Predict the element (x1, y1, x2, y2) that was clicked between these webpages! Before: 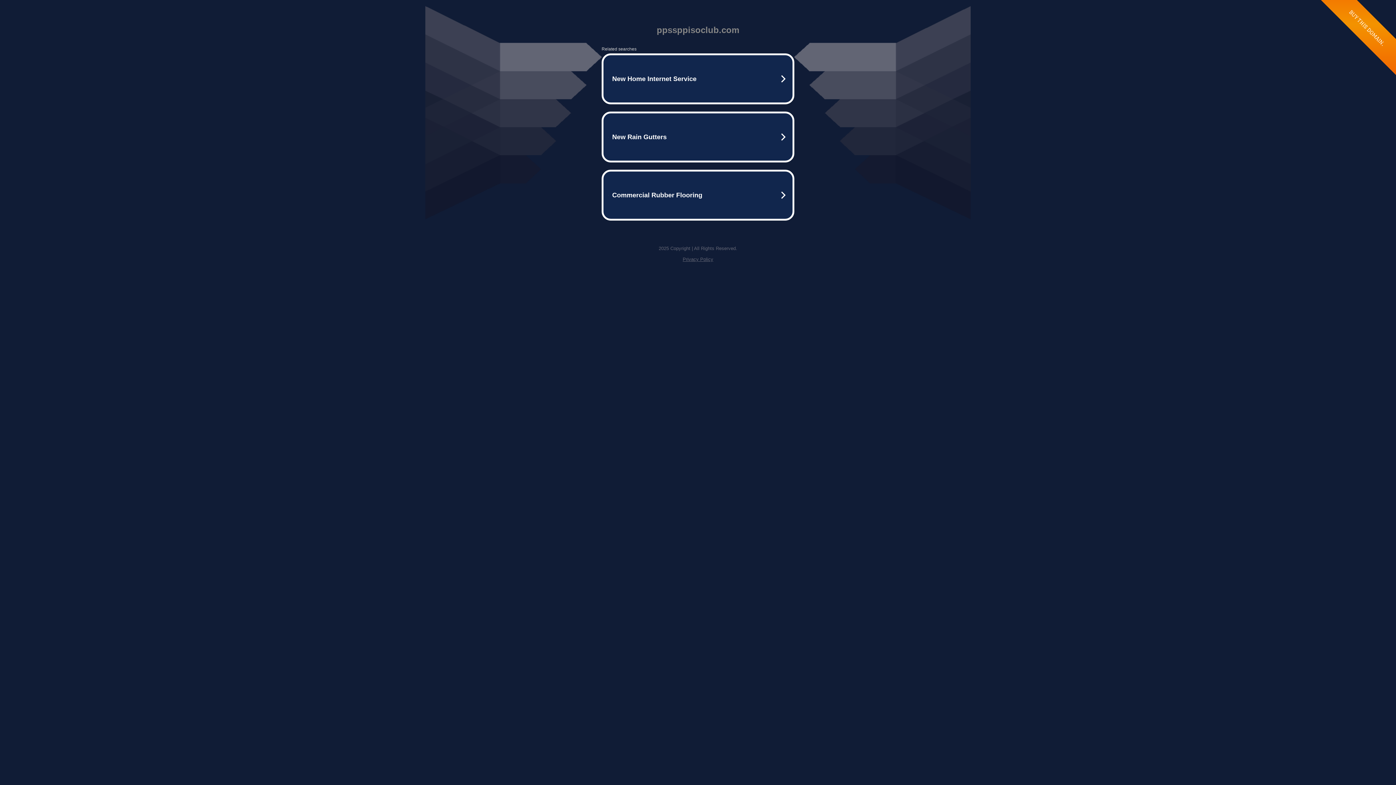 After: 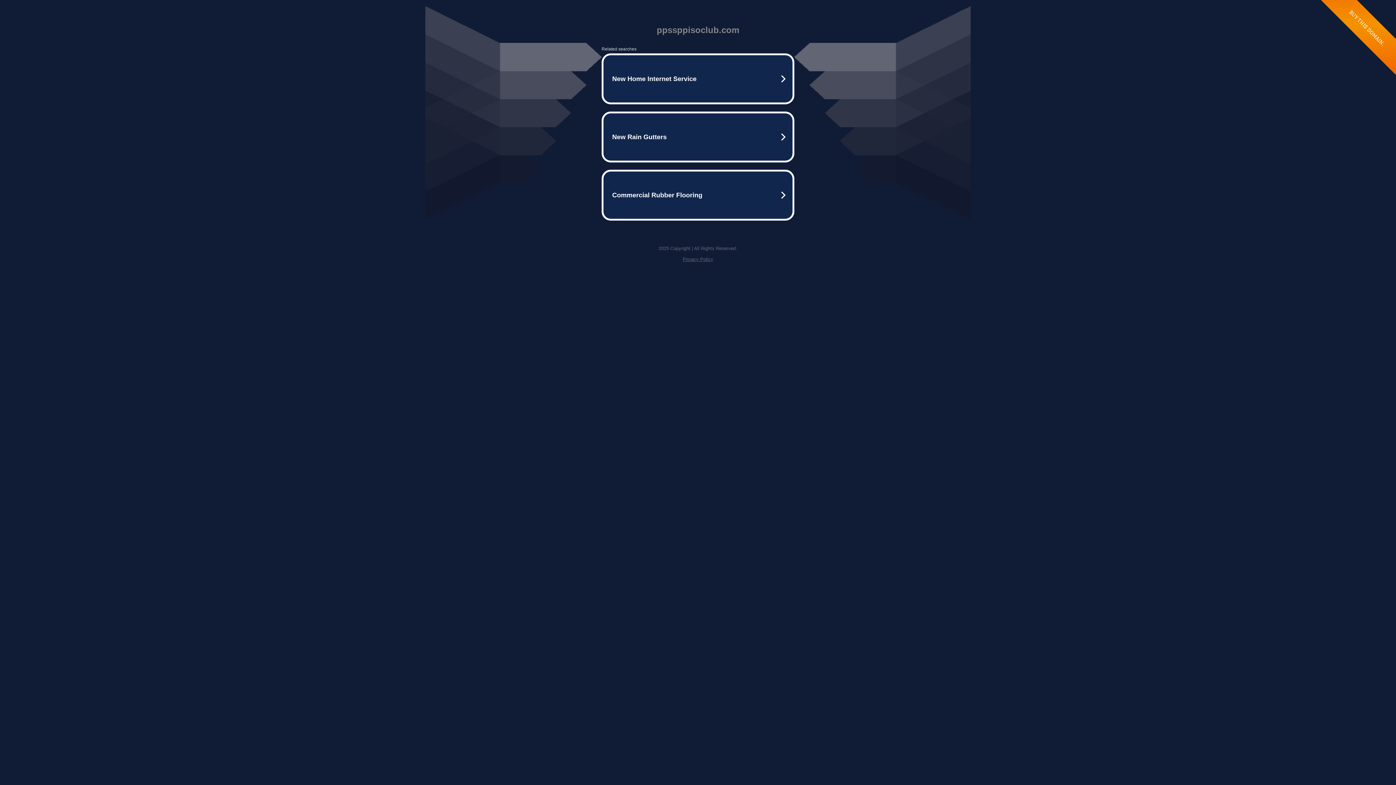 Action: label: Privacy Policy bbox: (682, 256, 713, 262)